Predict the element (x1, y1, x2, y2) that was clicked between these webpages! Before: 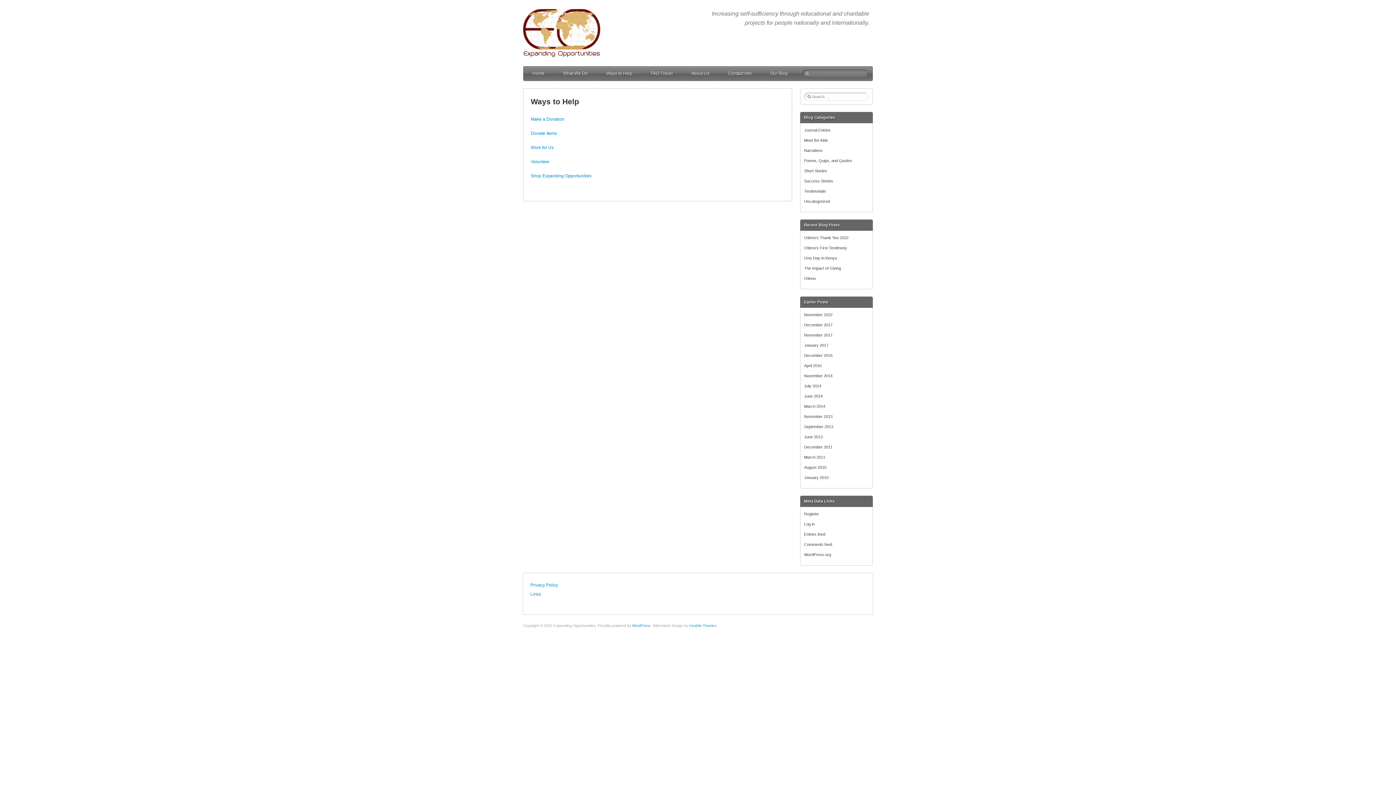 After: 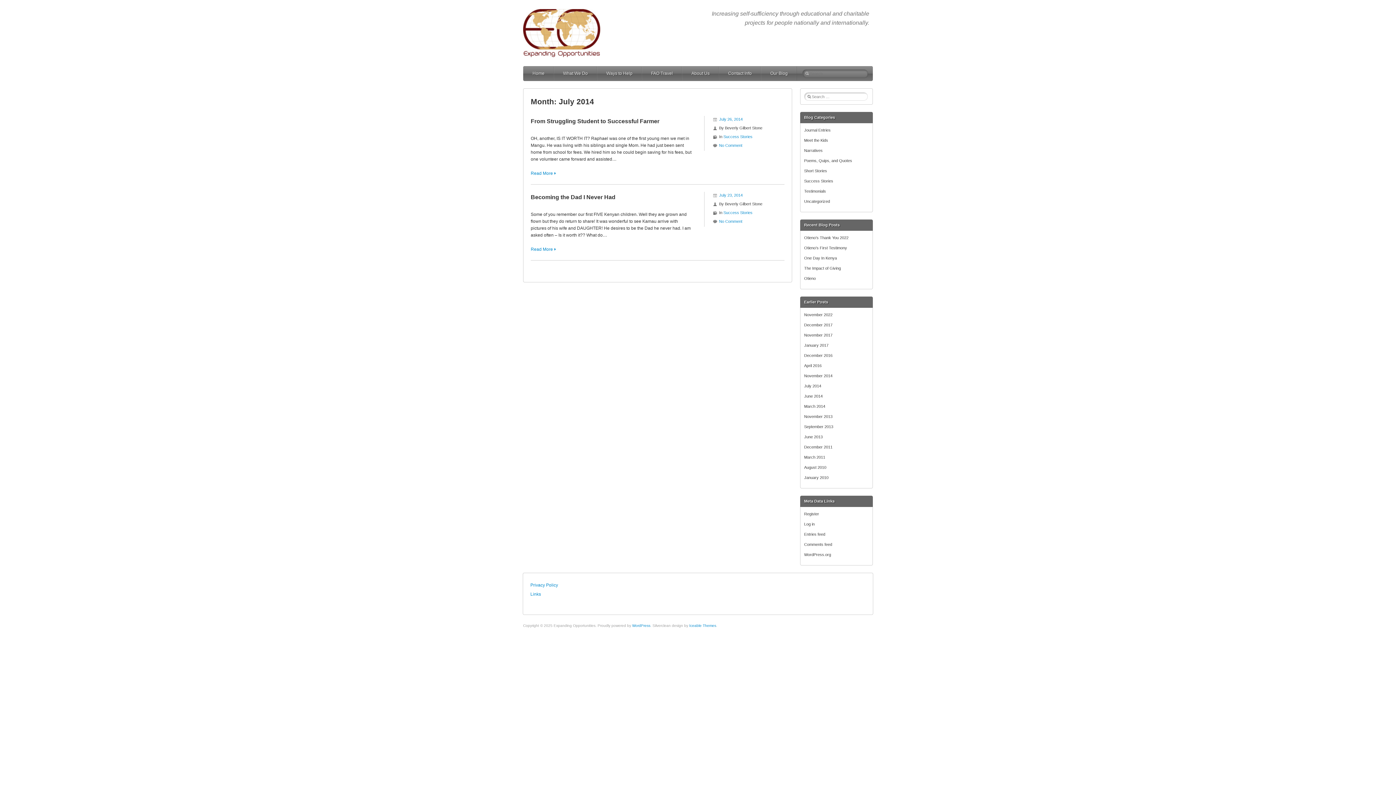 Action: bbox: (804, 384, 821, 388) label: July 2014